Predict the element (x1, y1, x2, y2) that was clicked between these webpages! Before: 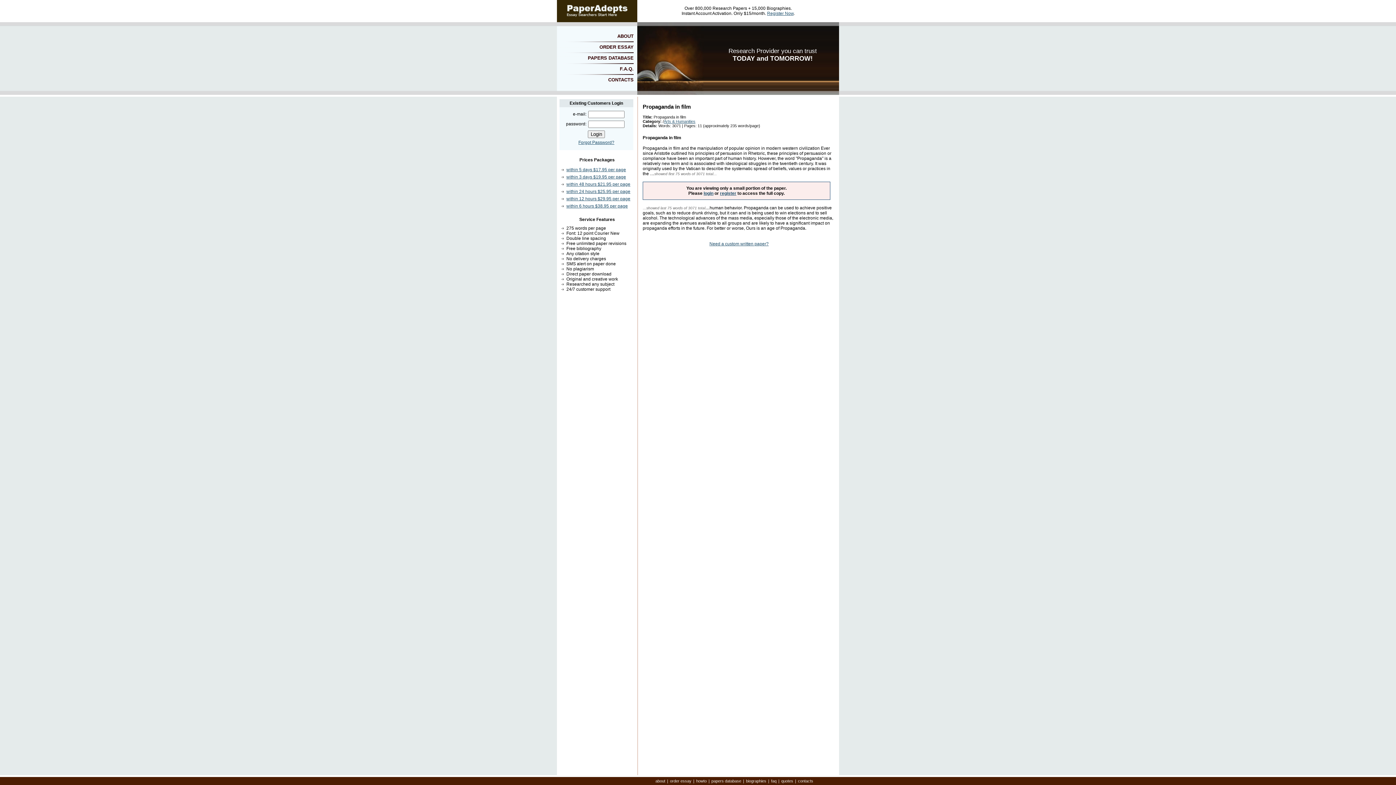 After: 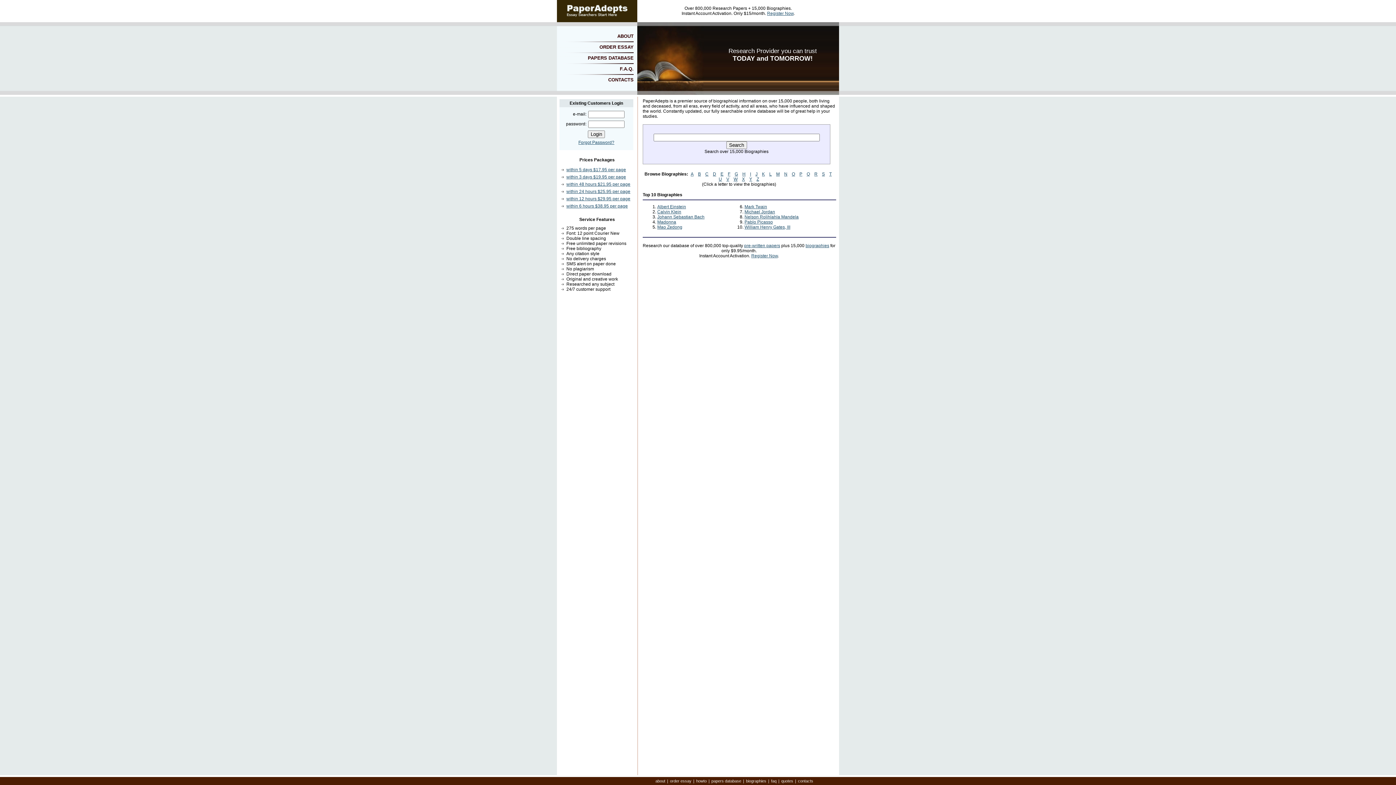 Action: bbox: (746, 779, 766, 783) label: biographies